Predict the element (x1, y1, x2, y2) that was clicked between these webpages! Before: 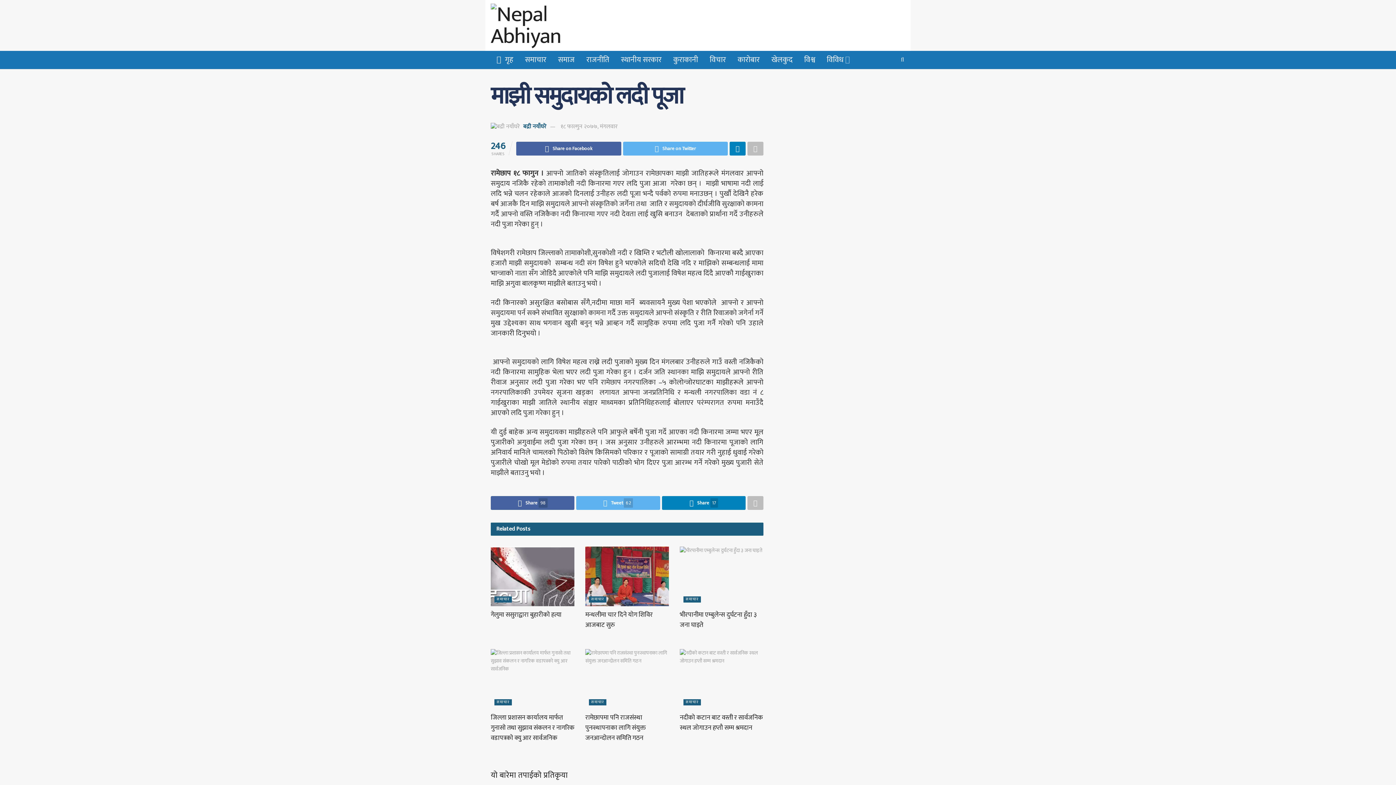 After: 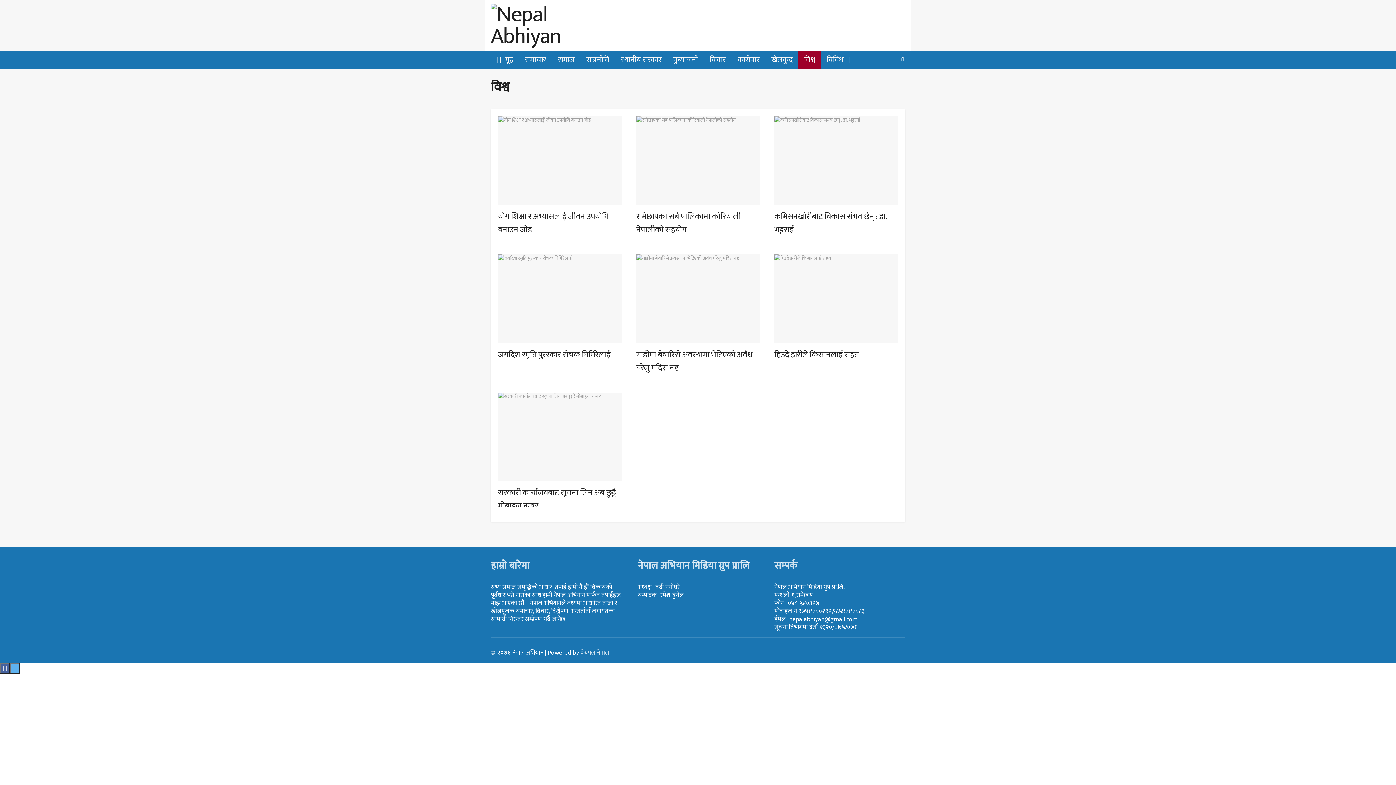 Action: bbox: (798, 50, 821, 69) label: विश्व